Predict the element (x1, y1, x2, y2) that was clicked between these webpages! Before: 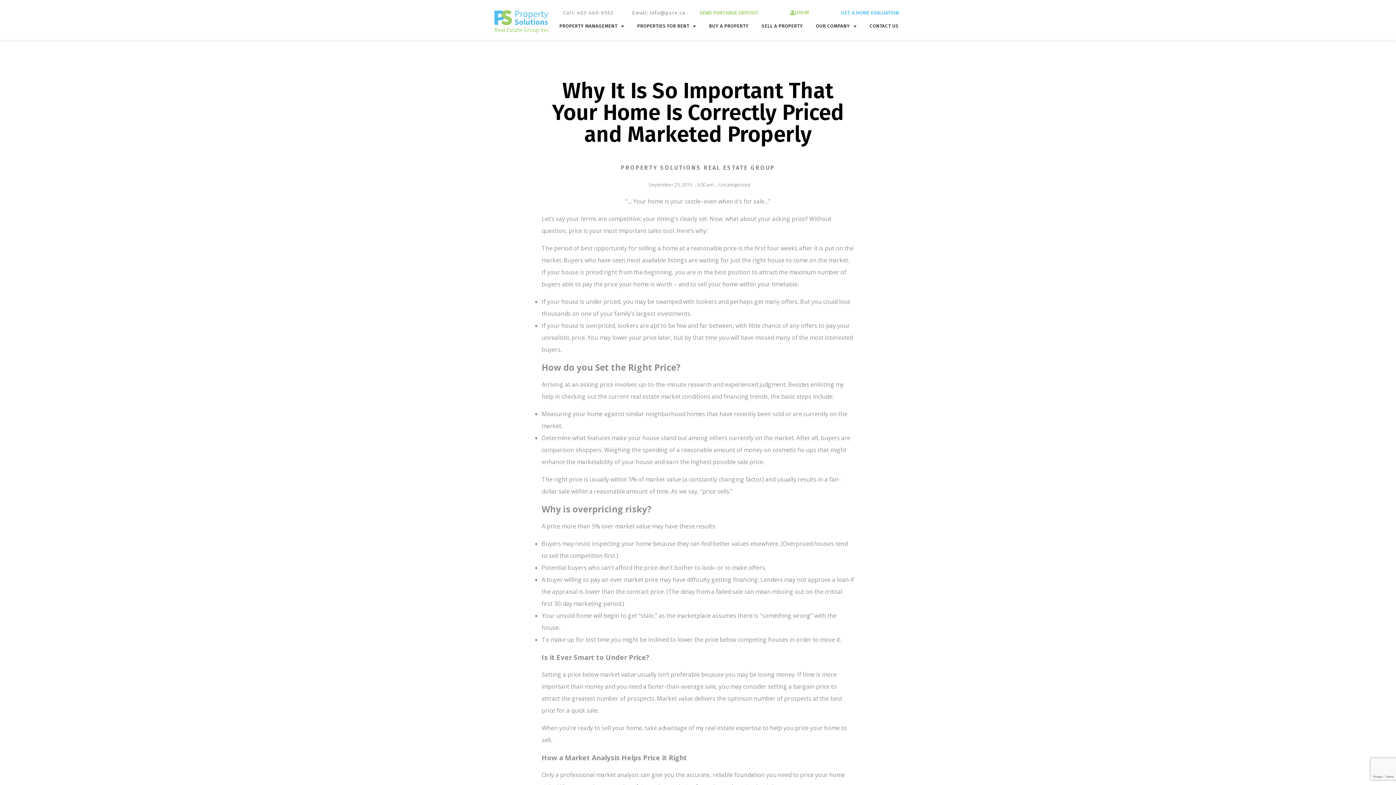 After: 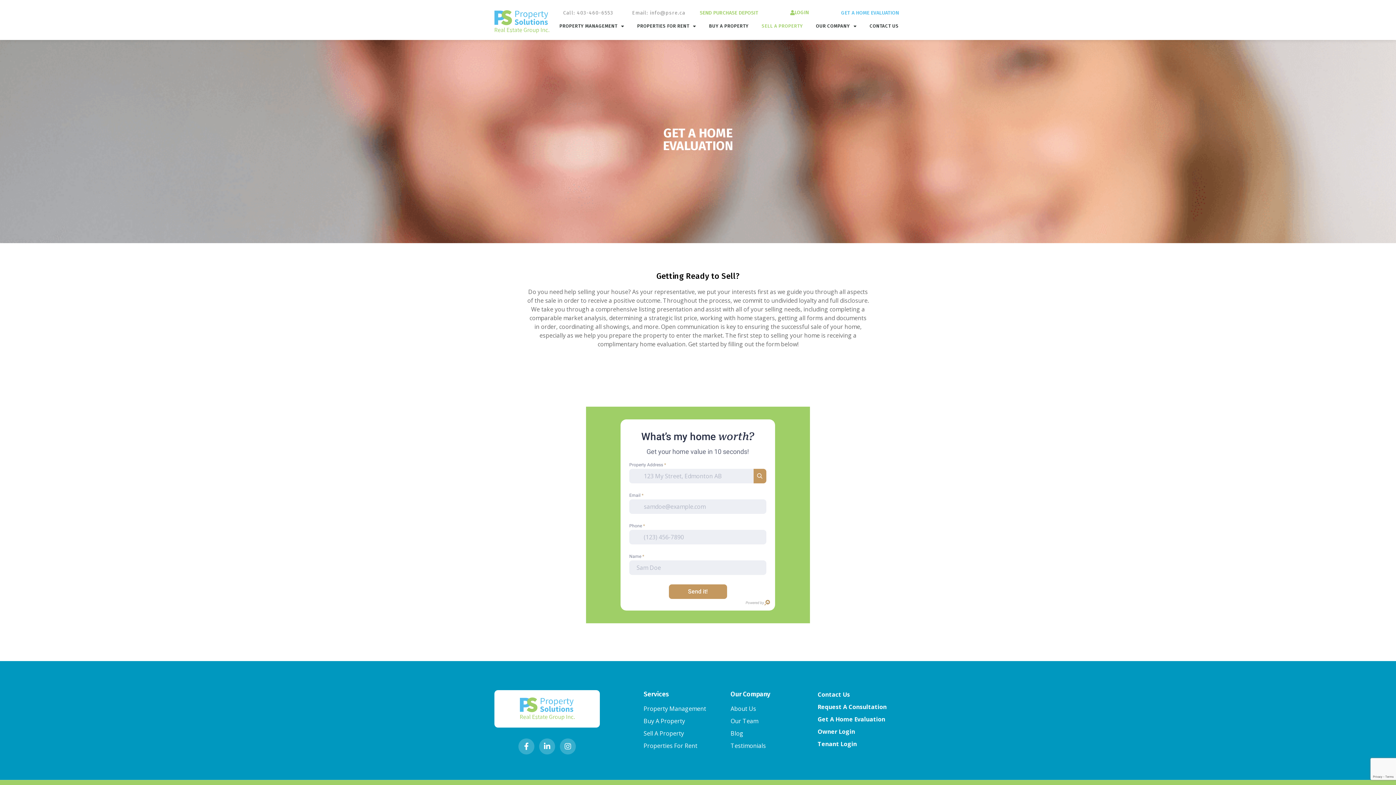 Action: label: GET A HOME EVALUATION bbox: (841, 10, 899, 15)